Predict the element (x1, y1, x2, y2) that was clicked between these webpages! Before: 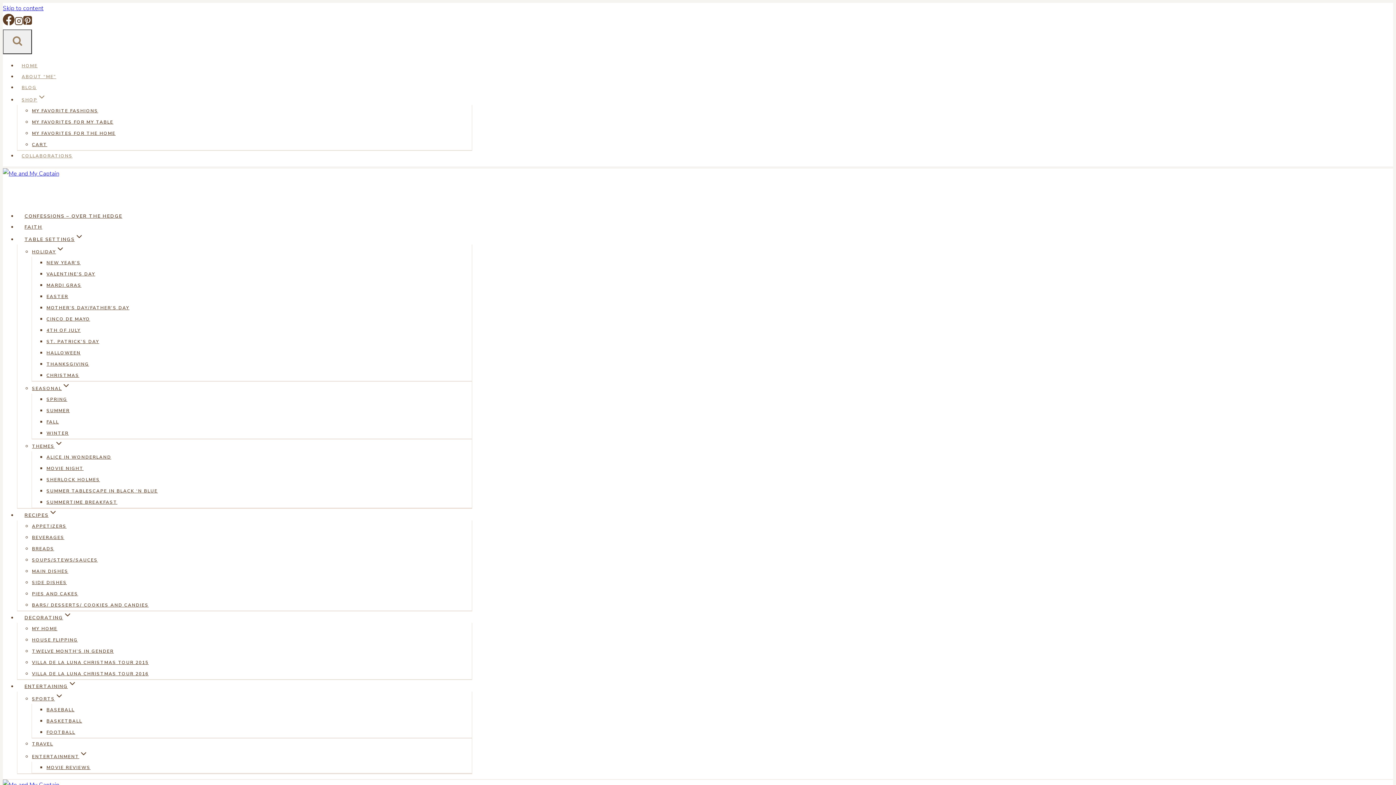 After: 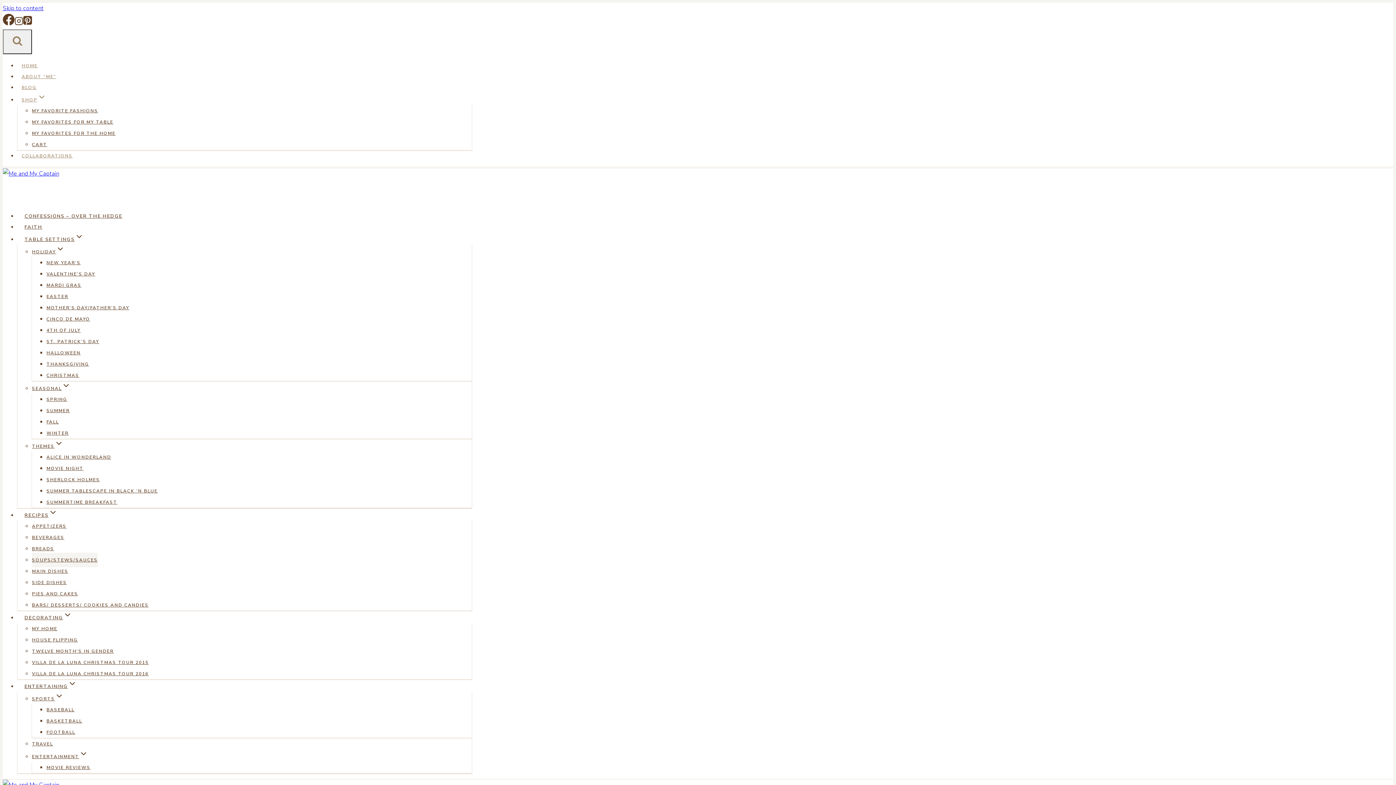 Action: bbox: (32, 553, 97, 567) label: SOUPS/STEWS/SAUCES